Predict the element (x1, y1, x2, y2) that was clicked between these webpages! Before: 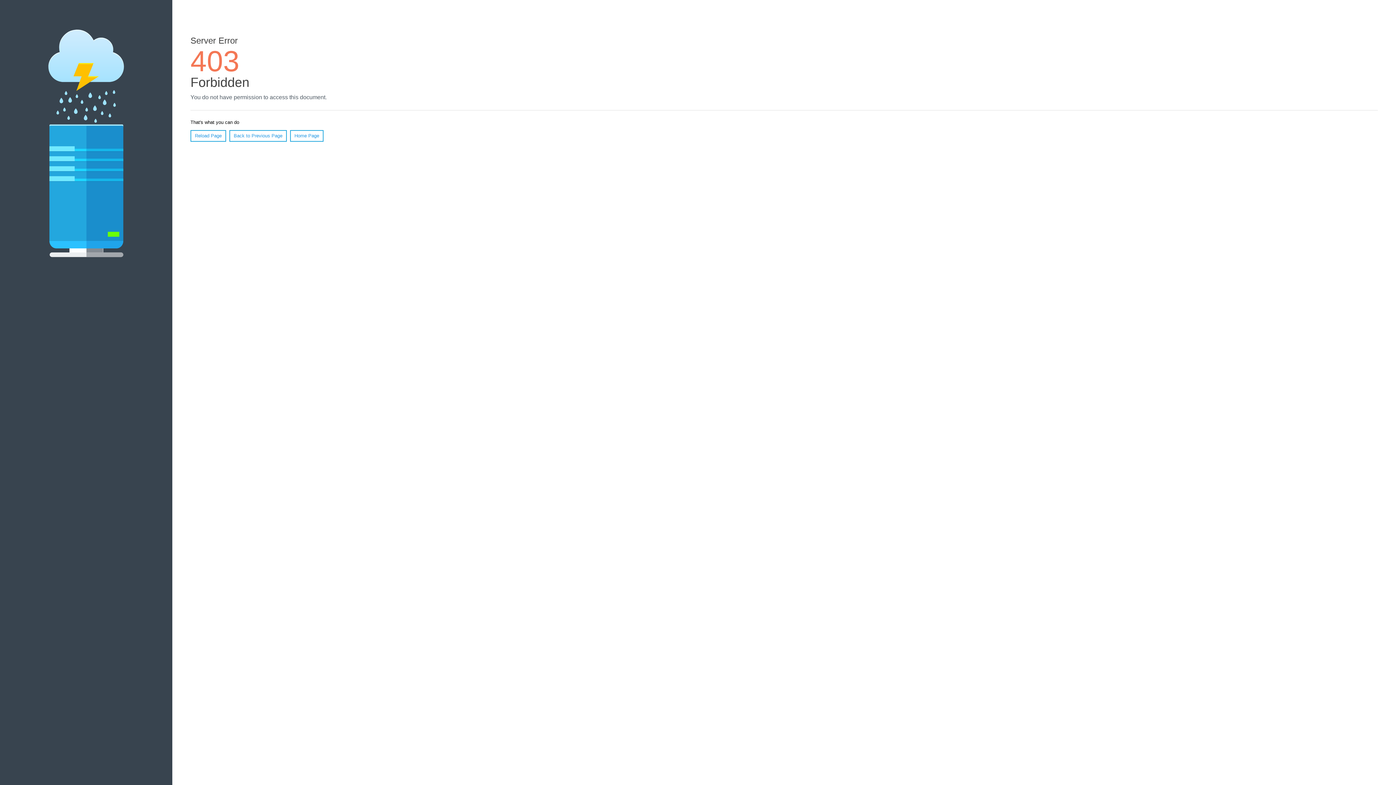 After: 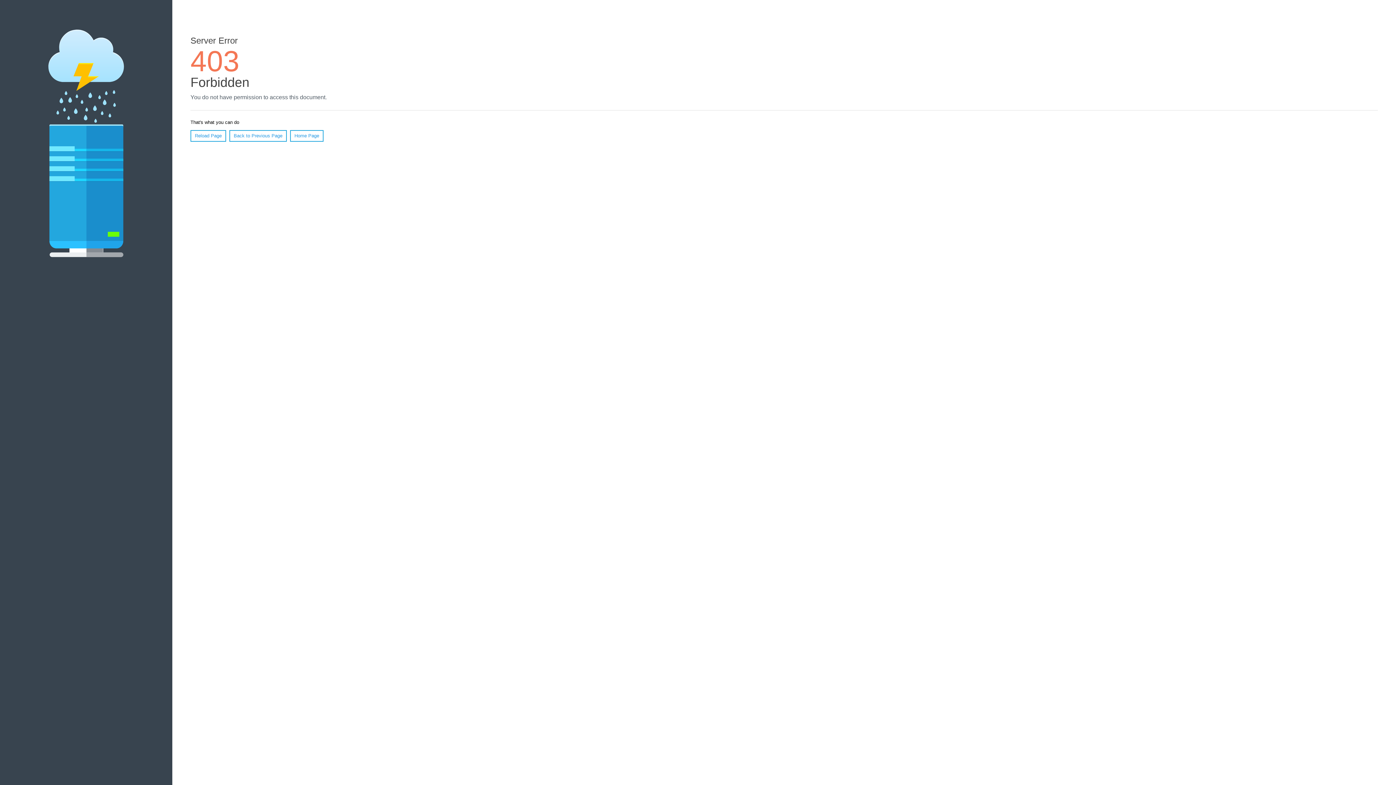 Action: label: Home Page bbox: (290, 130, 323, 141)